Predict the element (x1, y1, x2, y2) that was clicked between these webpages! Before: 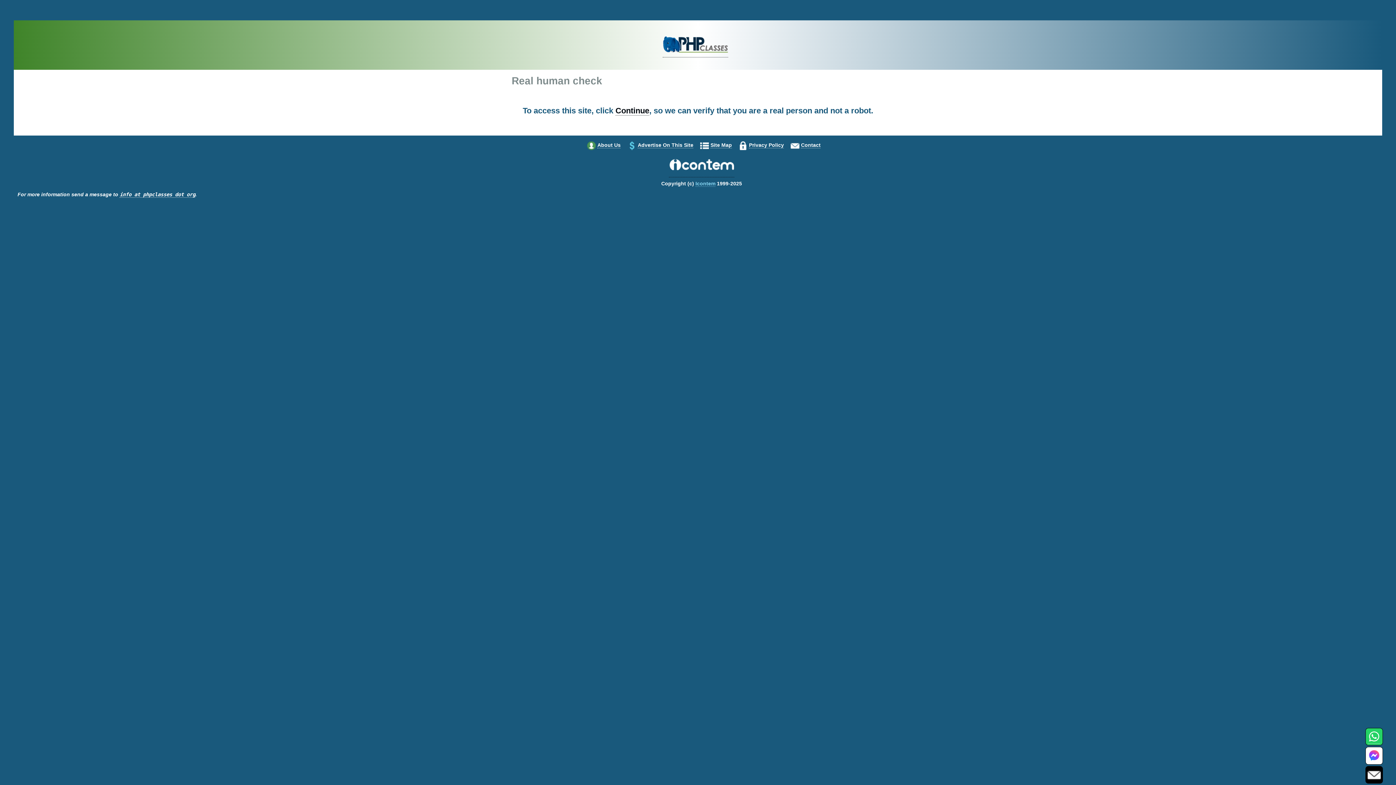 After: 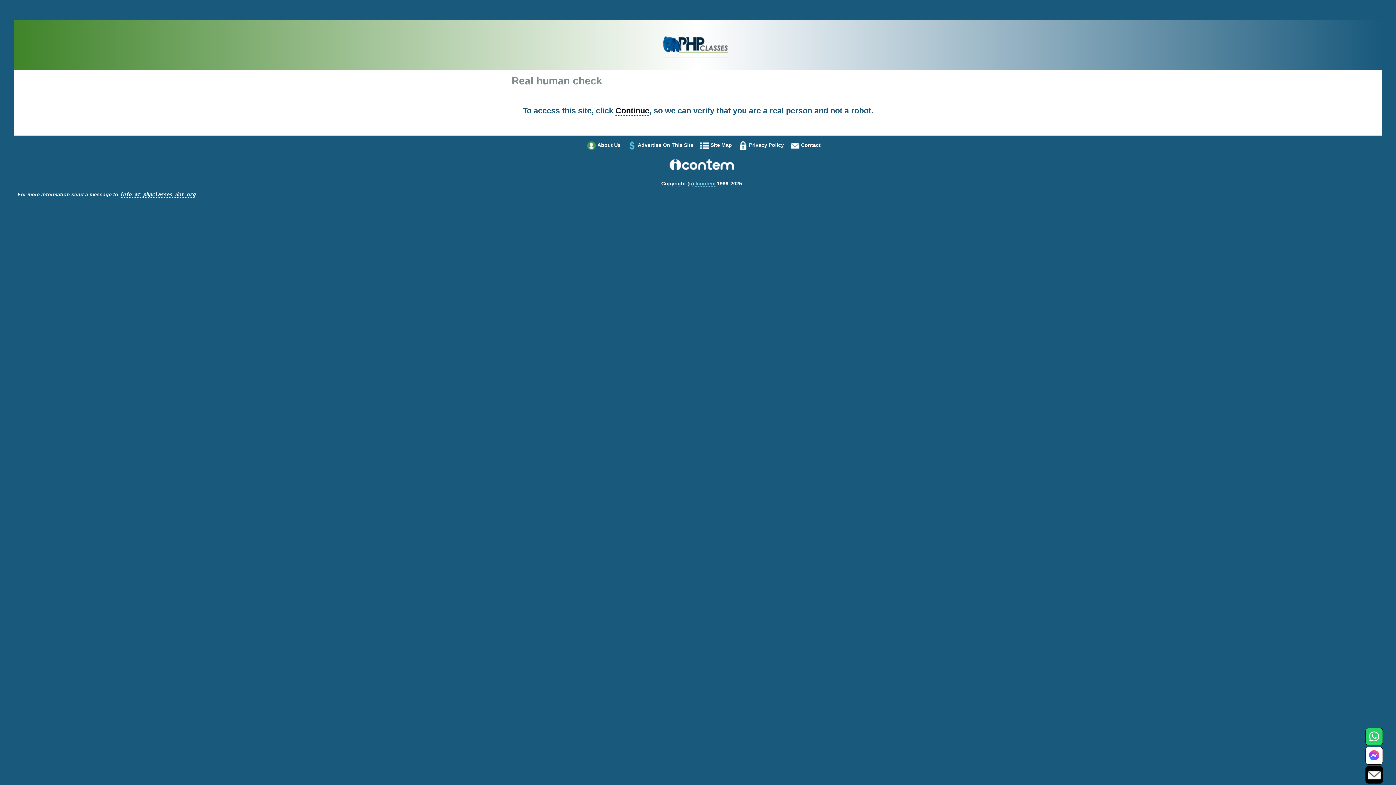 Action: bbox: (1368, 771, 1381, 778)